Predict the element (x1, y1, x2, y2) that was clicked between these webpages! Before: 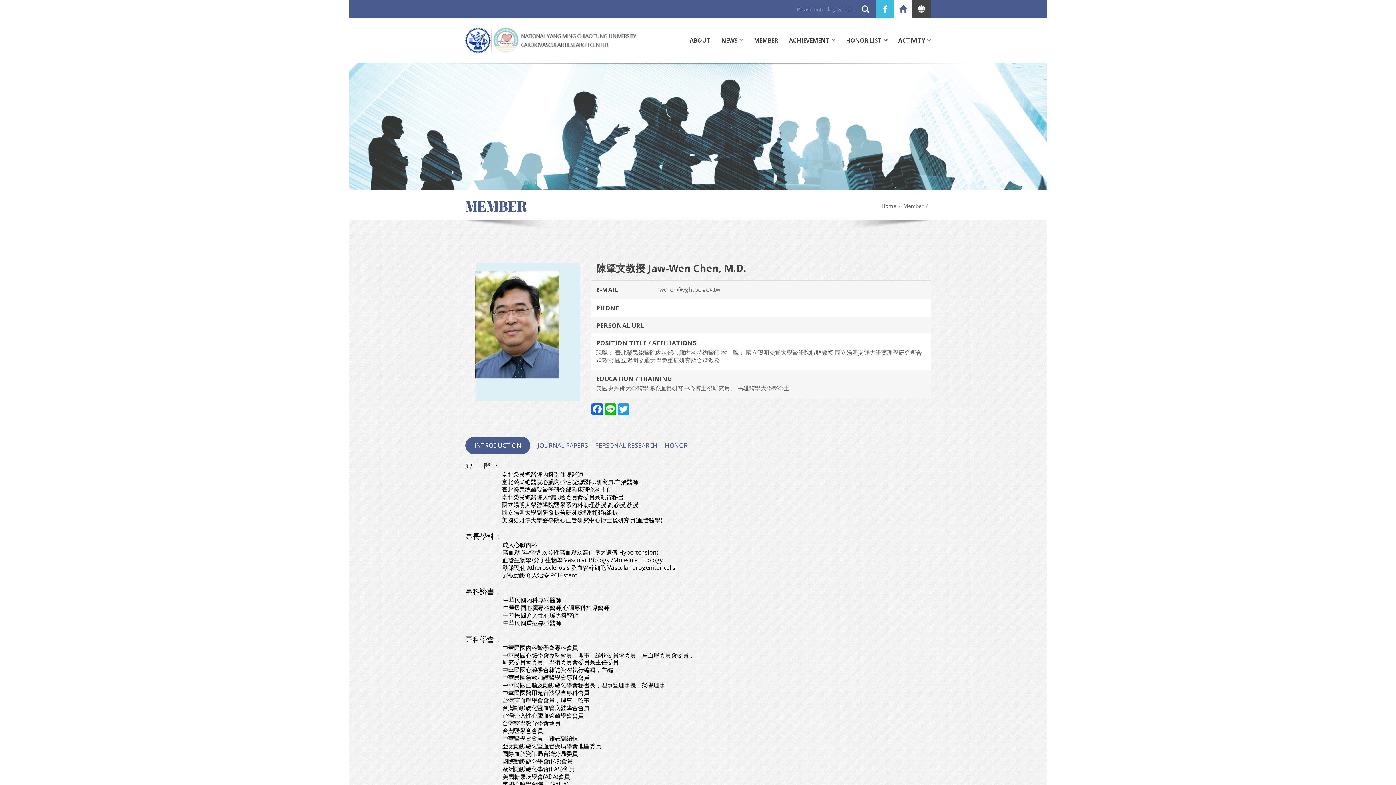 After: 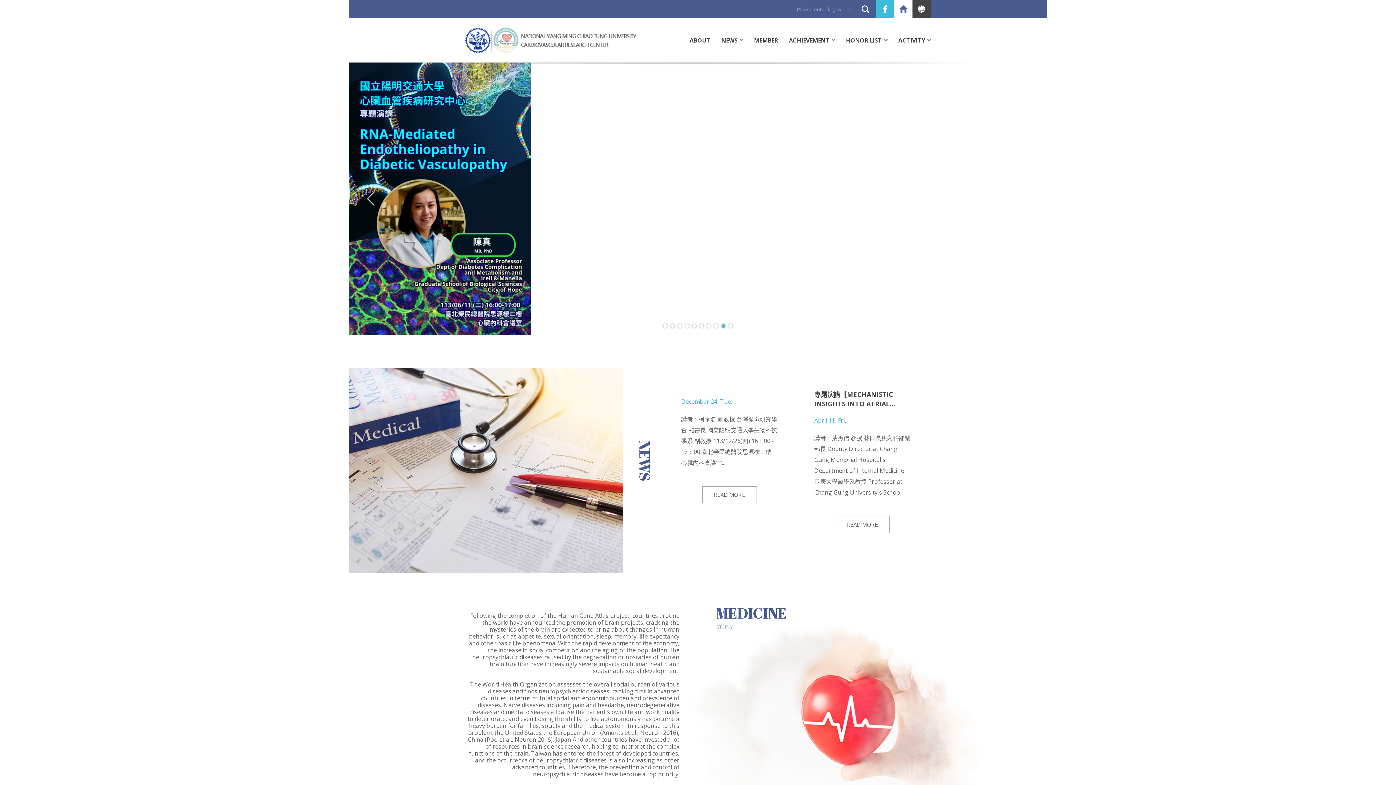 Action: bbox: (894, 0, 912, 18)